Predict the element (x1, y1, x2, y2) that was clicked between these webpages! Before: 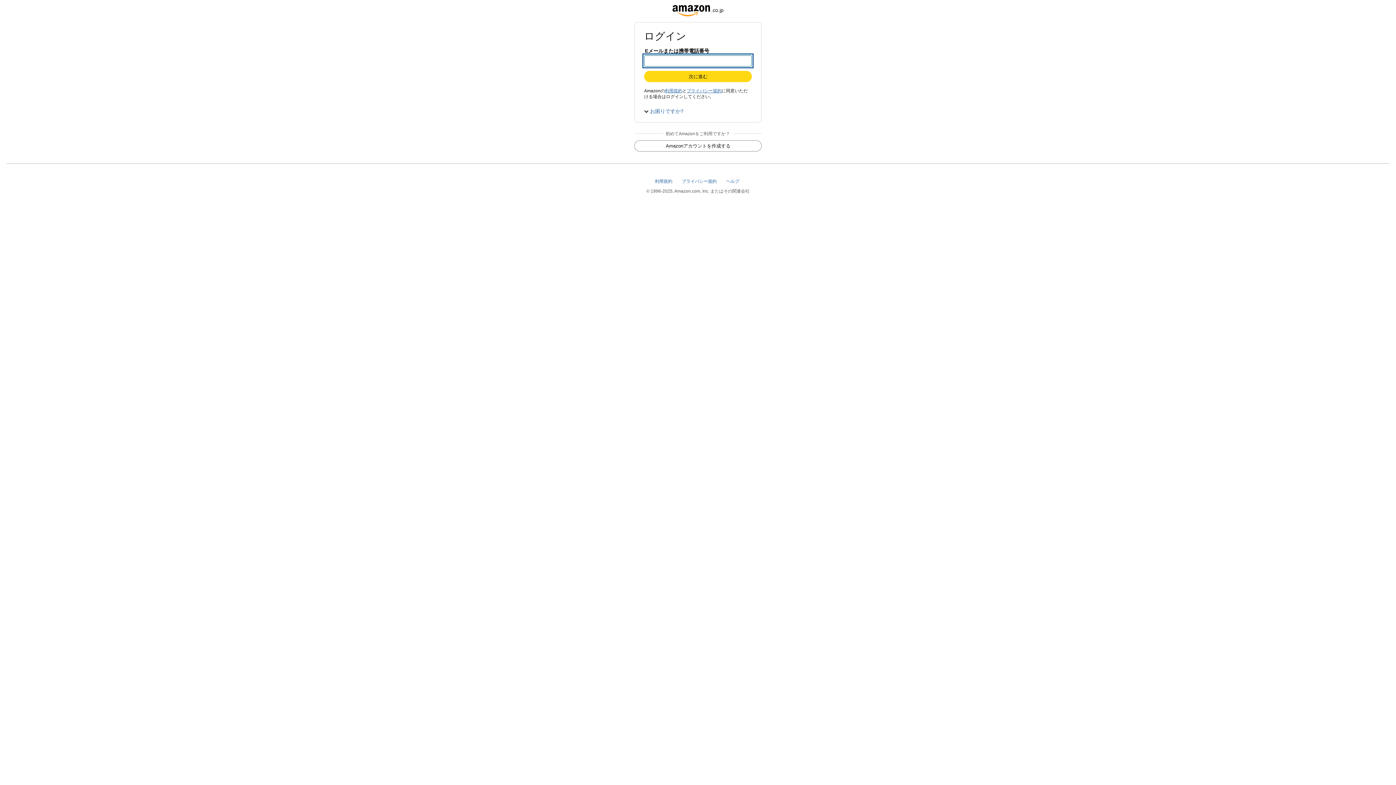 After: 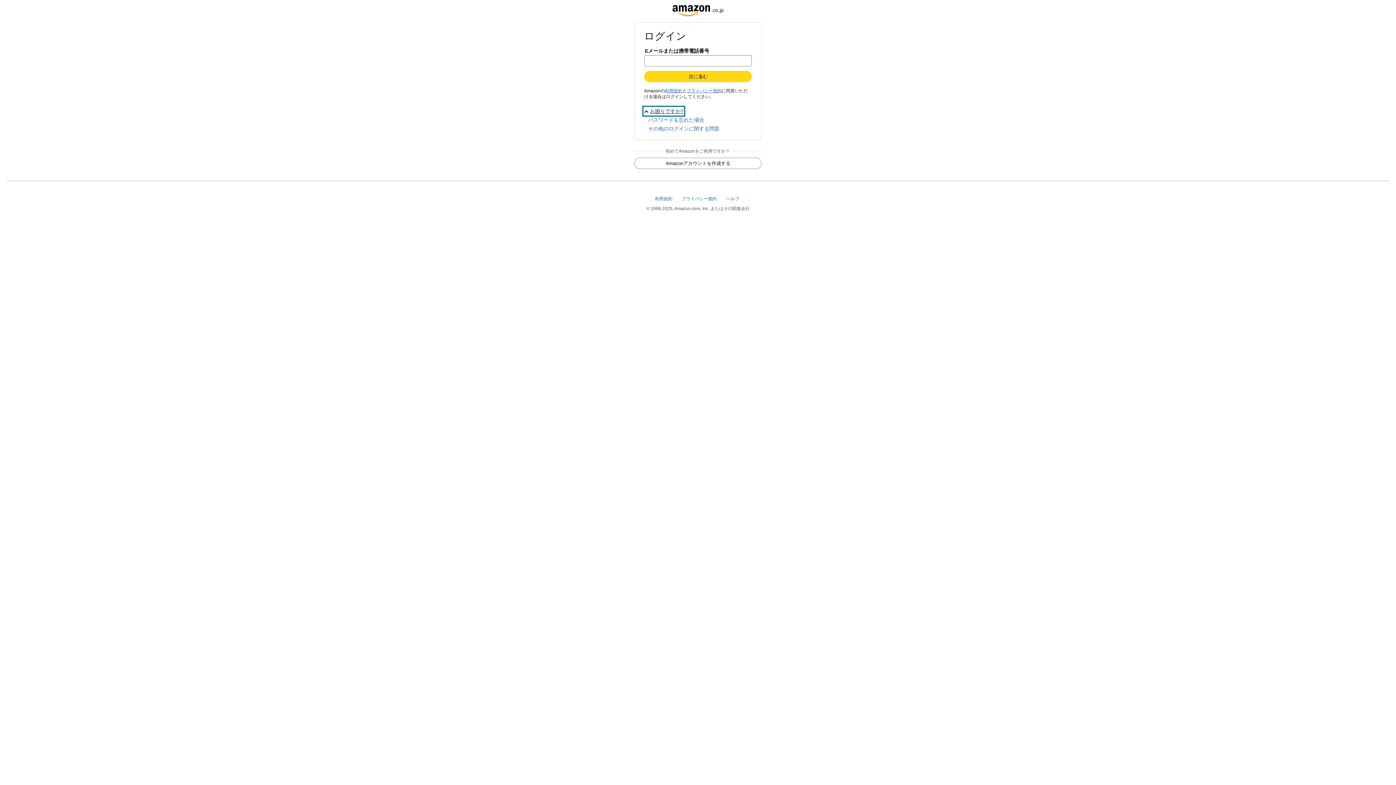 Action: bbox: (644, 107, 683, 114) label: お困りですか?